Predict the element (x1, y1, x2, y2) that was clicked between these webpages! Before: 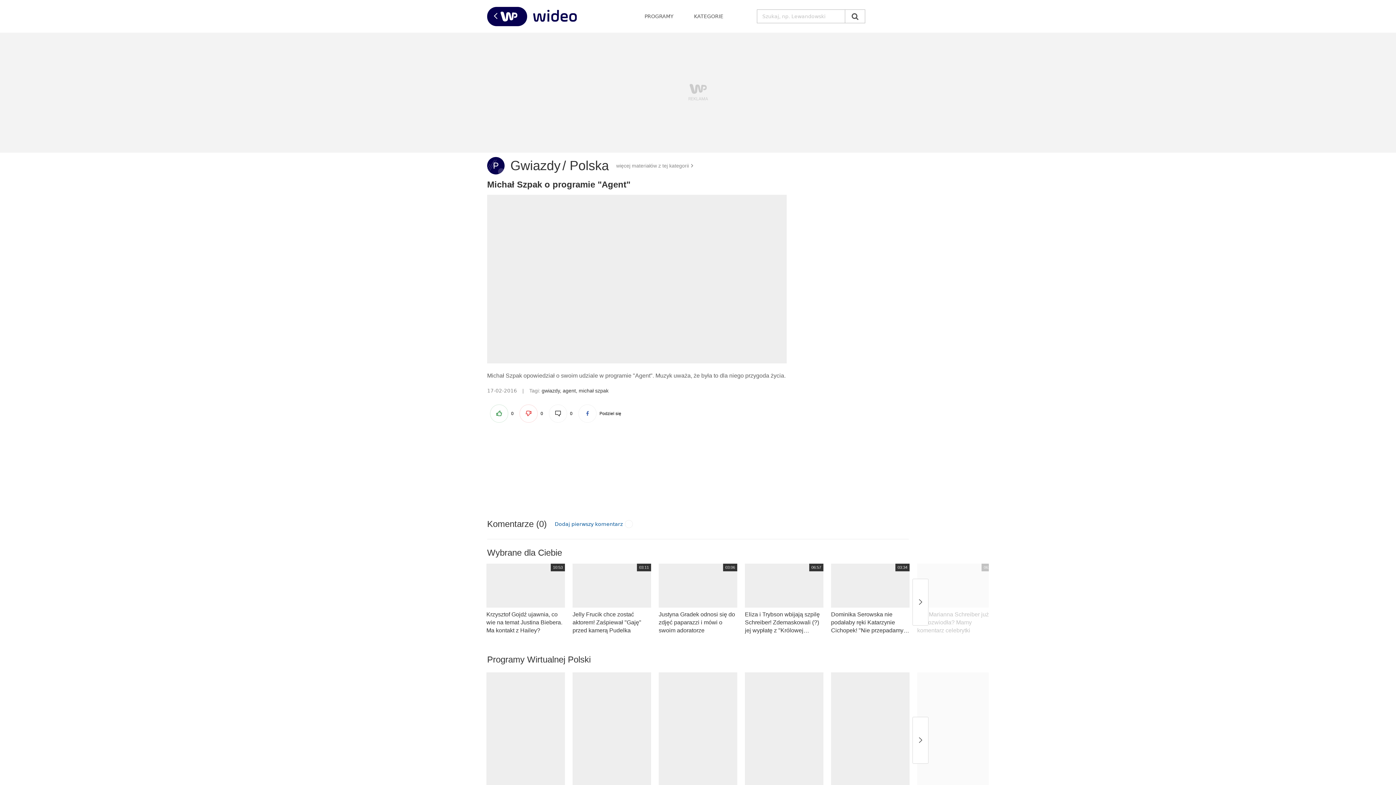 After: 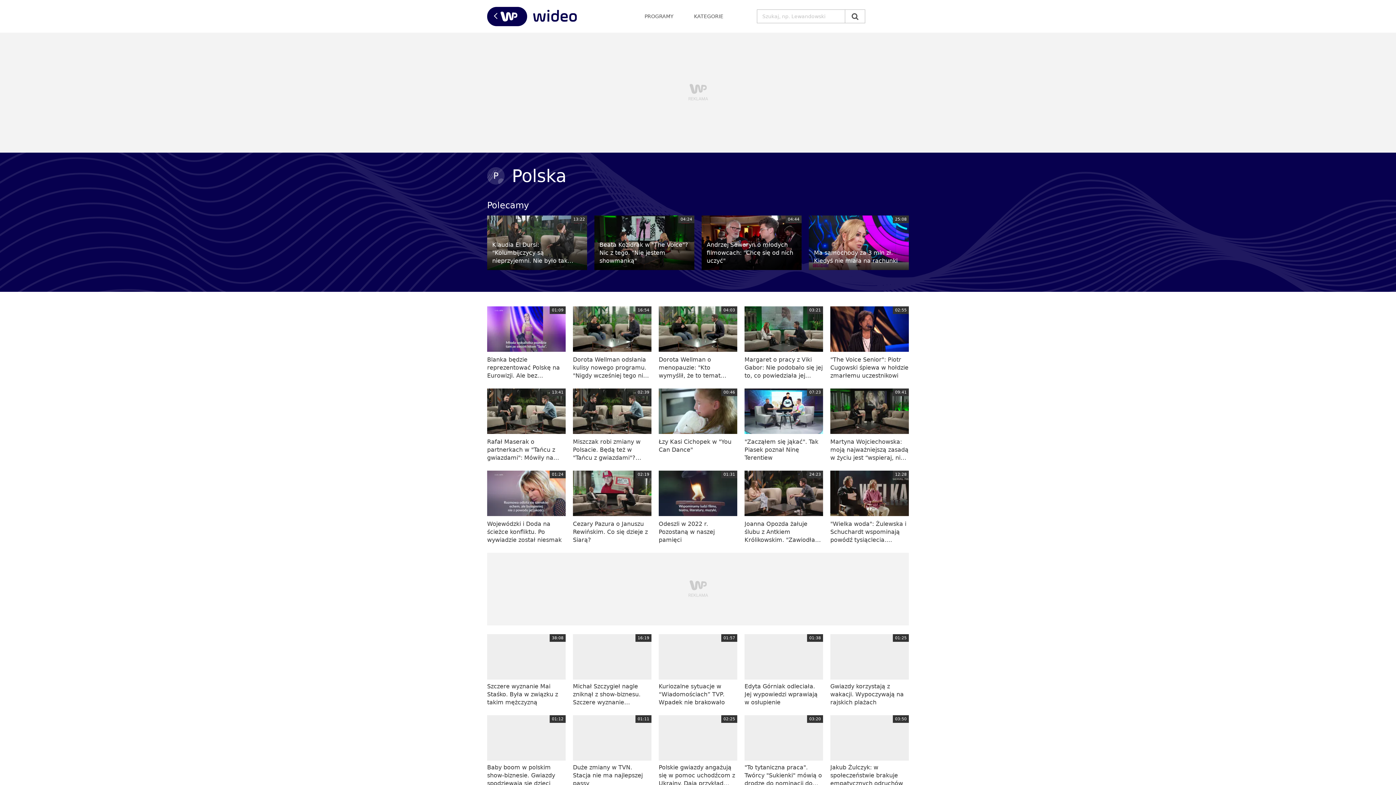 Action: bbox: (616, 162, 694, 168) label: więcej materiałów z tej kategorii